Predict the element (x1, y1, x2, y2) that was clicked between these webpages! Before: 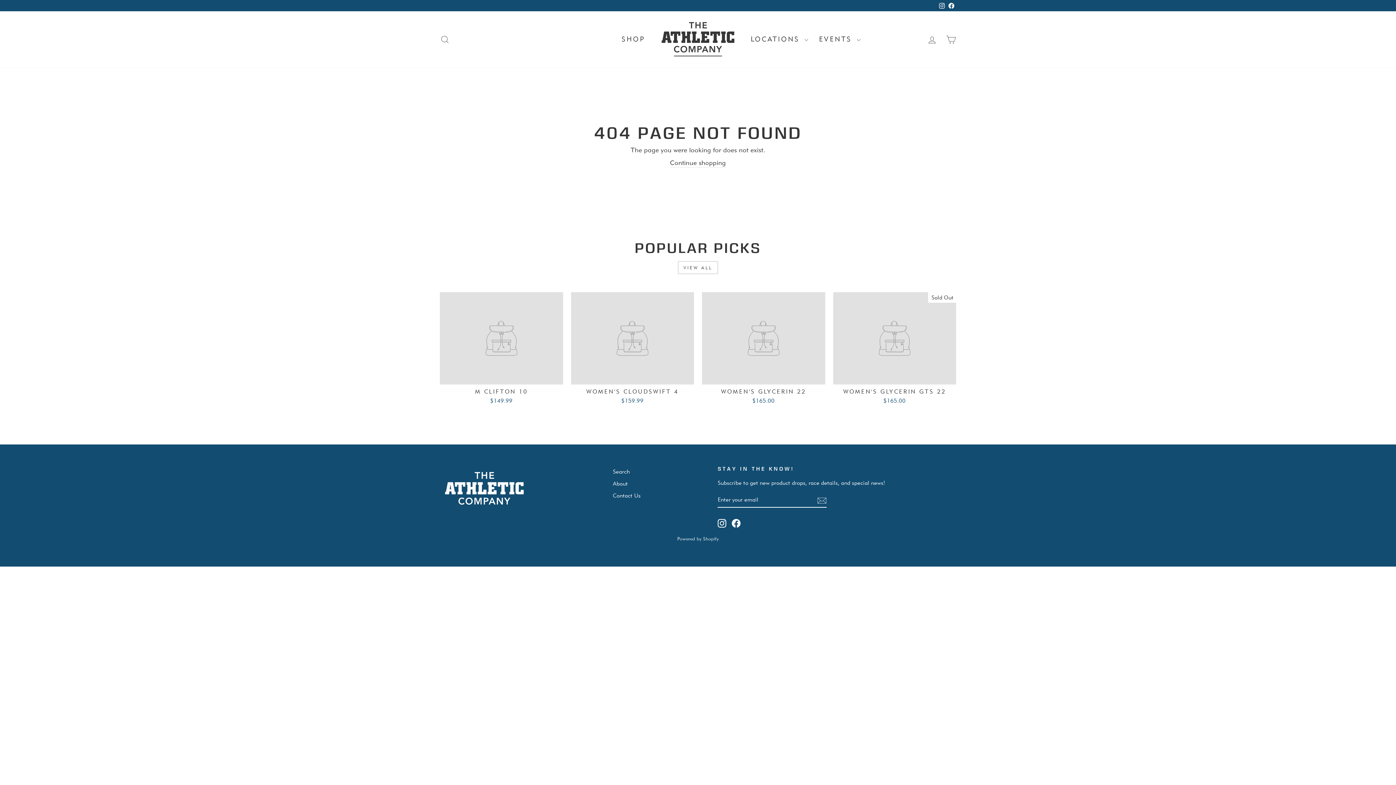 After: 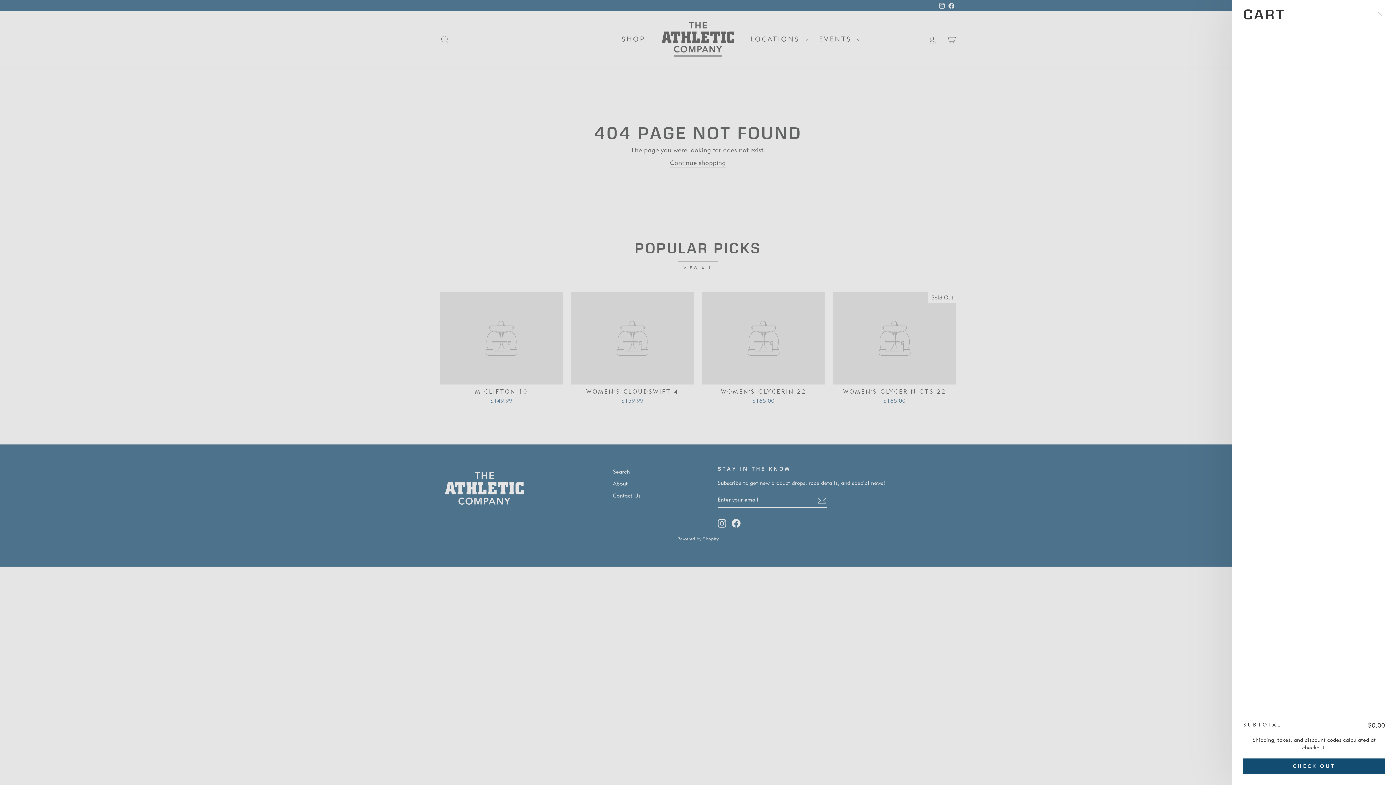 Action: bbox: (941, 31, 960, 47) label: CART